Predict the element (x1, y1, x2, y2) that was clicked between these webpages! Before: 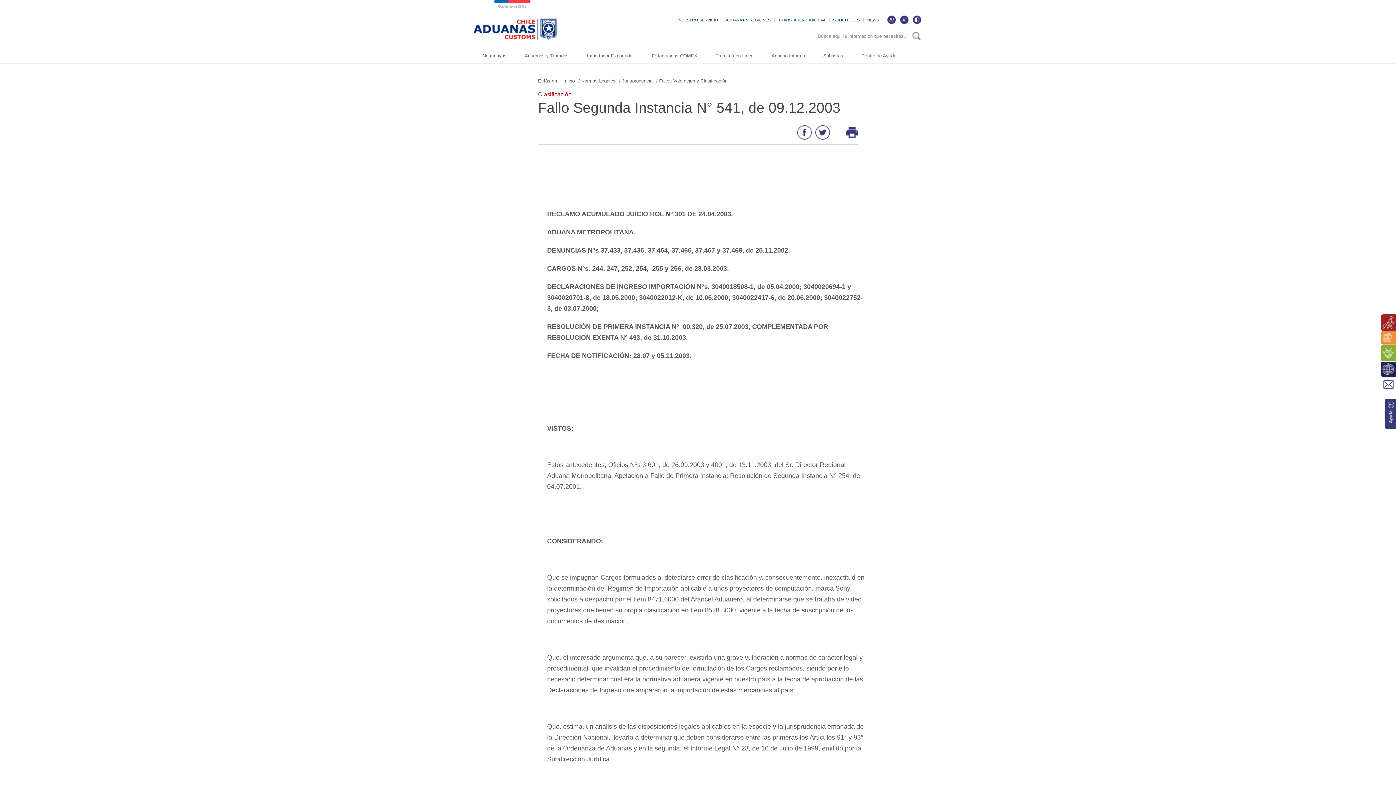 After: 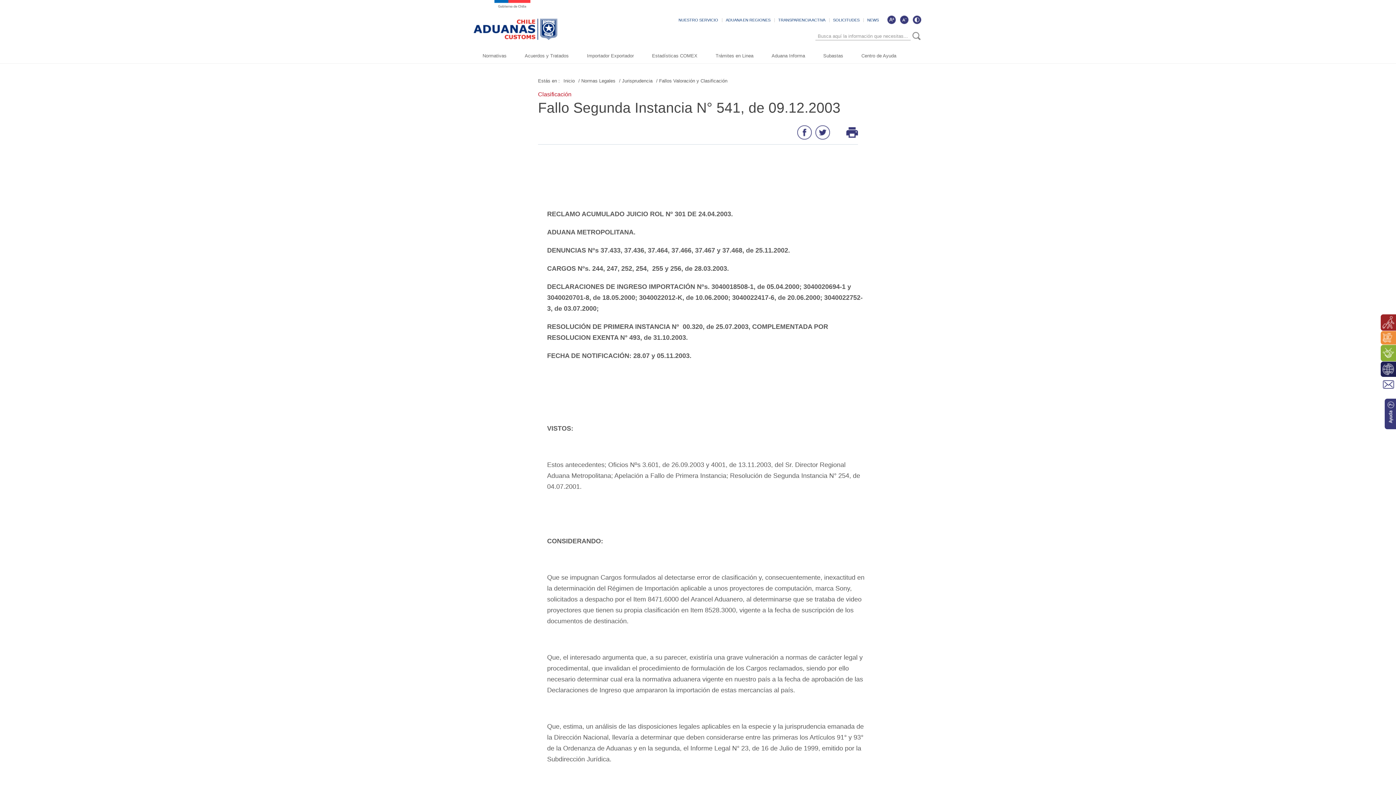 Action: bbox: (815, 125, 830, 140)